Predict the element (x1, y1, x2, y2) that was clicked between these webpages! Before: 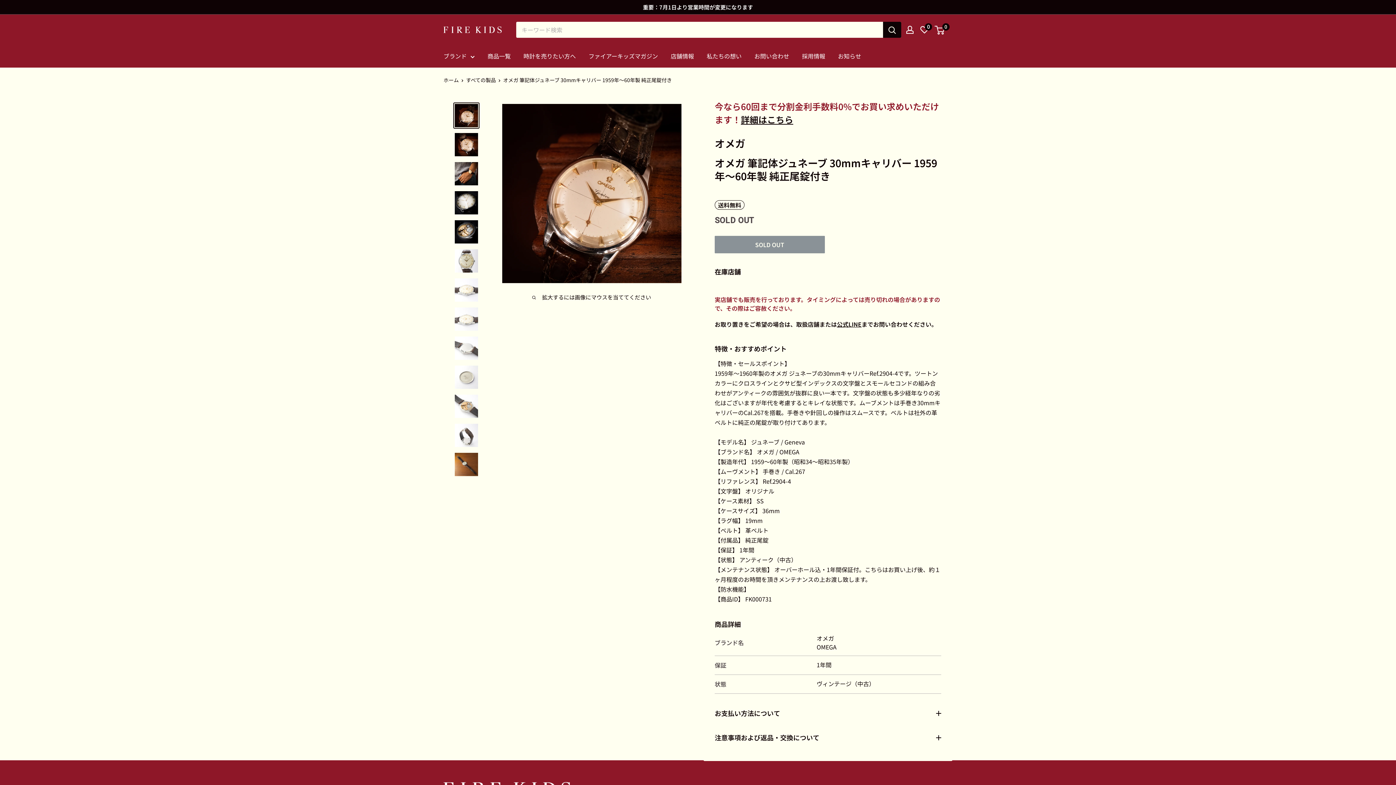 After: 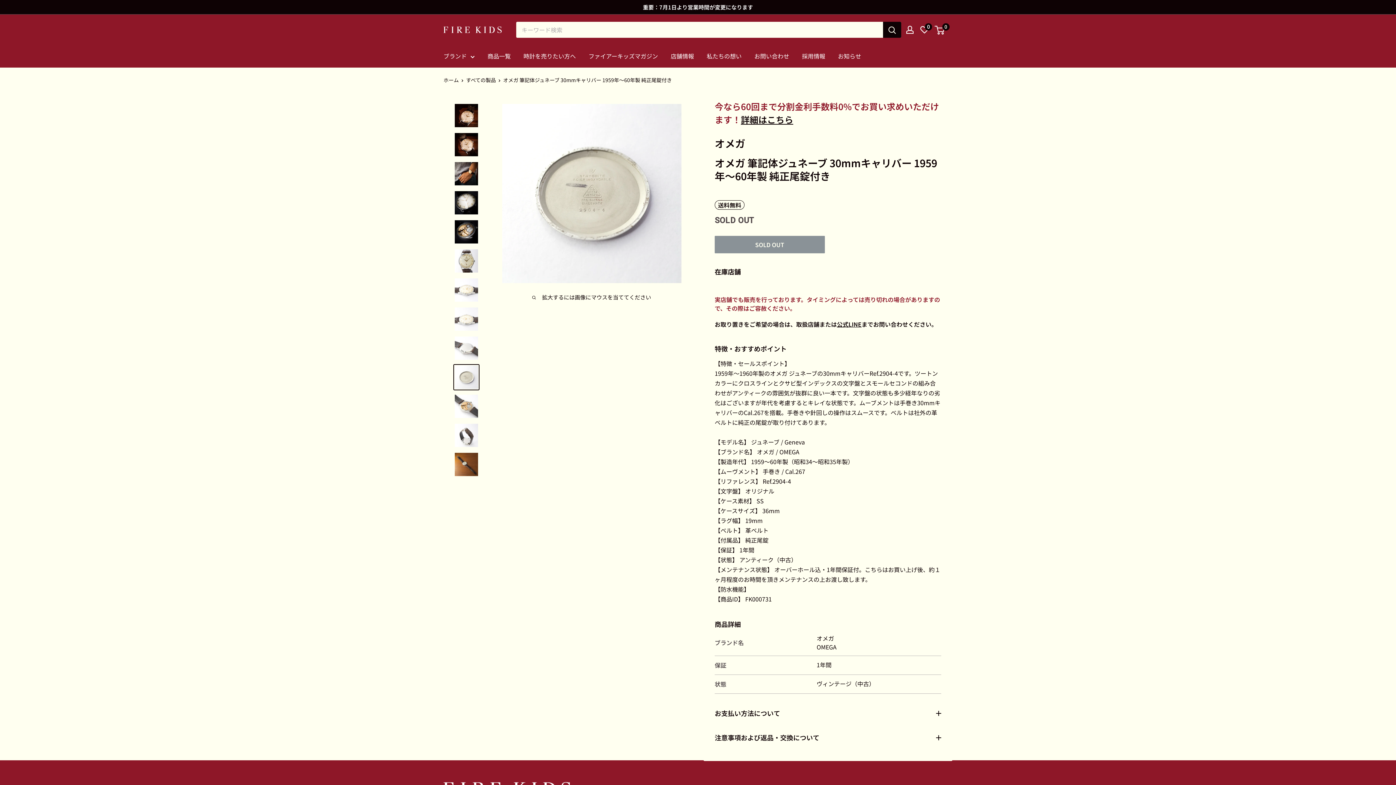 Action: bbox: (453, 364, 479, 390)